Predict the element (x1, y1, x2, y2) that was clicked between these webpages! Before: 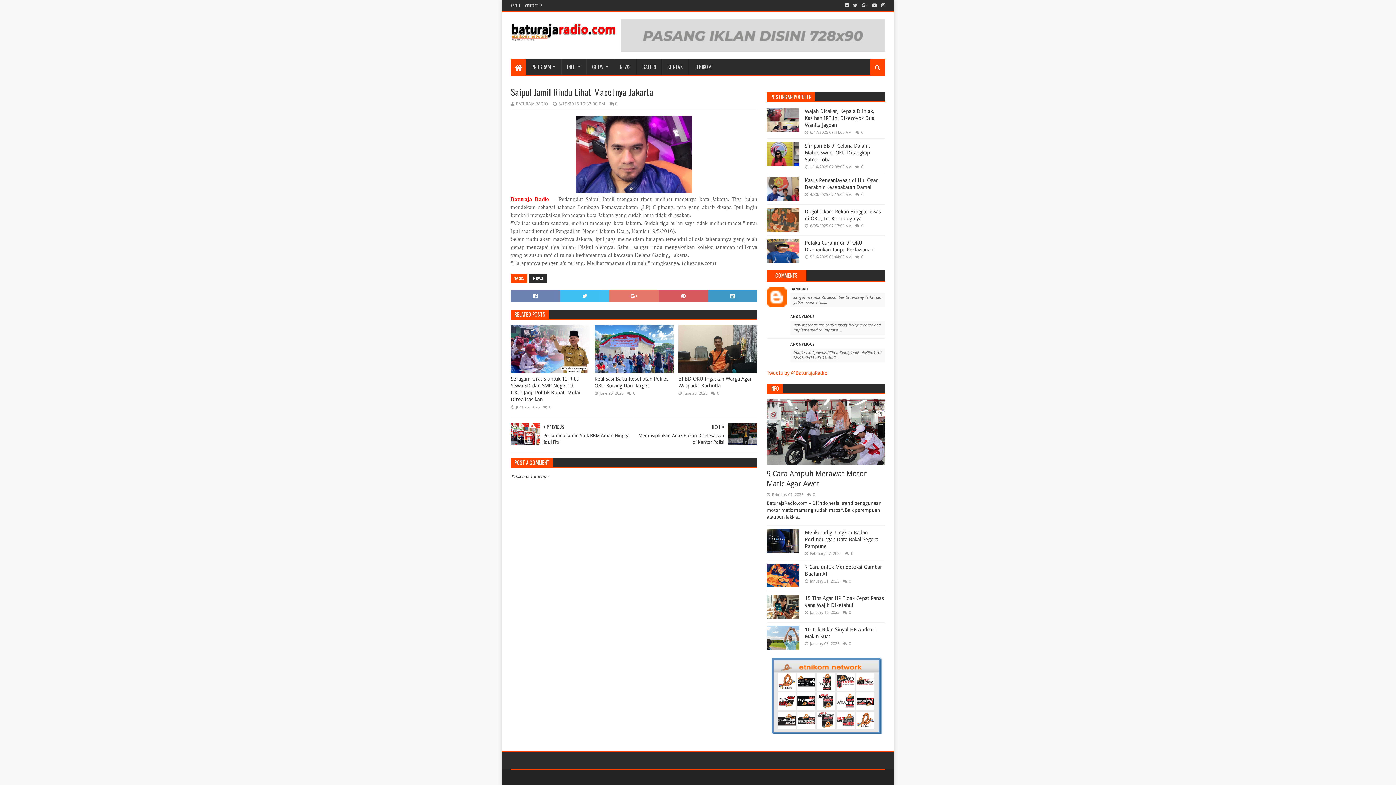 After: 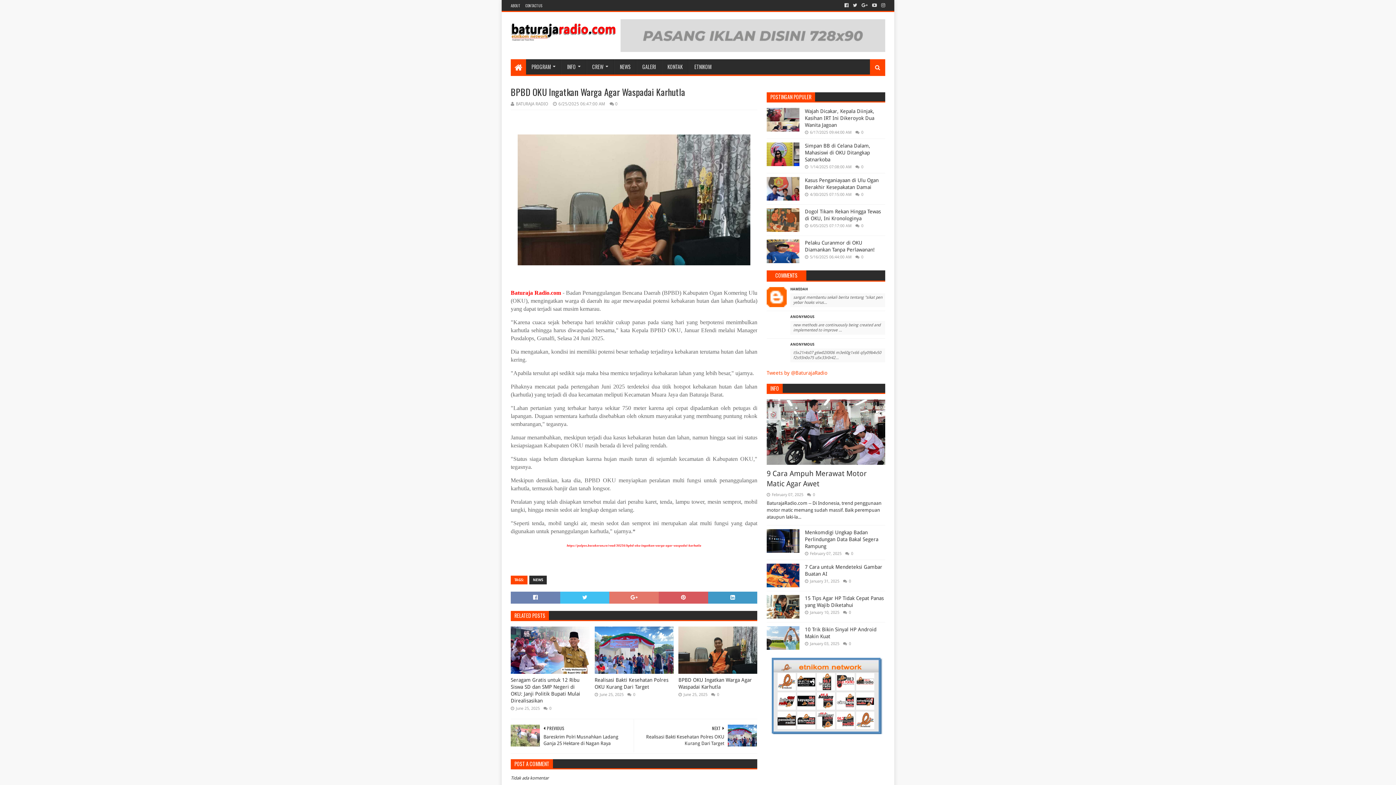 Action: bbox: (678, 375, 753, 389) label: BPBD OKU Ingatkan Warga Agar Waspadai Karhutla